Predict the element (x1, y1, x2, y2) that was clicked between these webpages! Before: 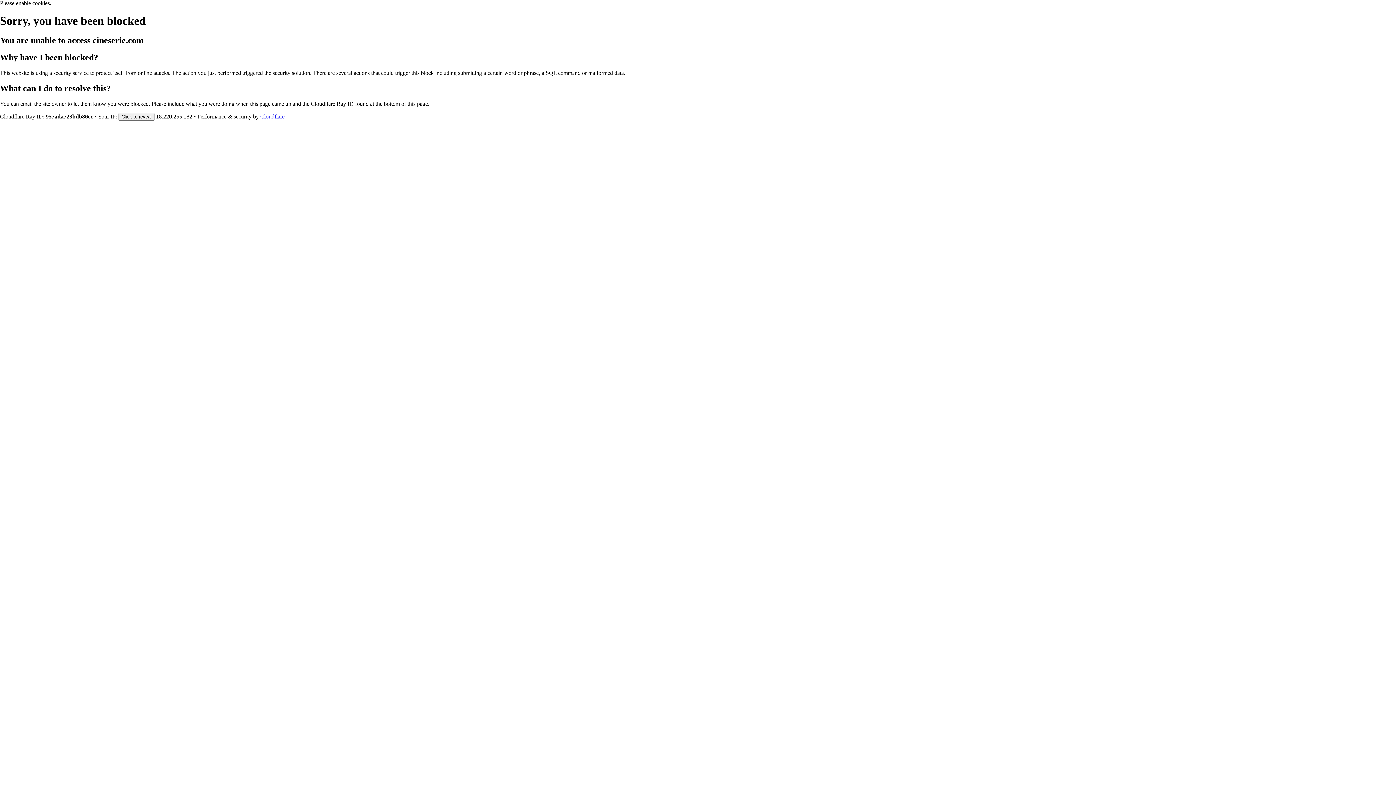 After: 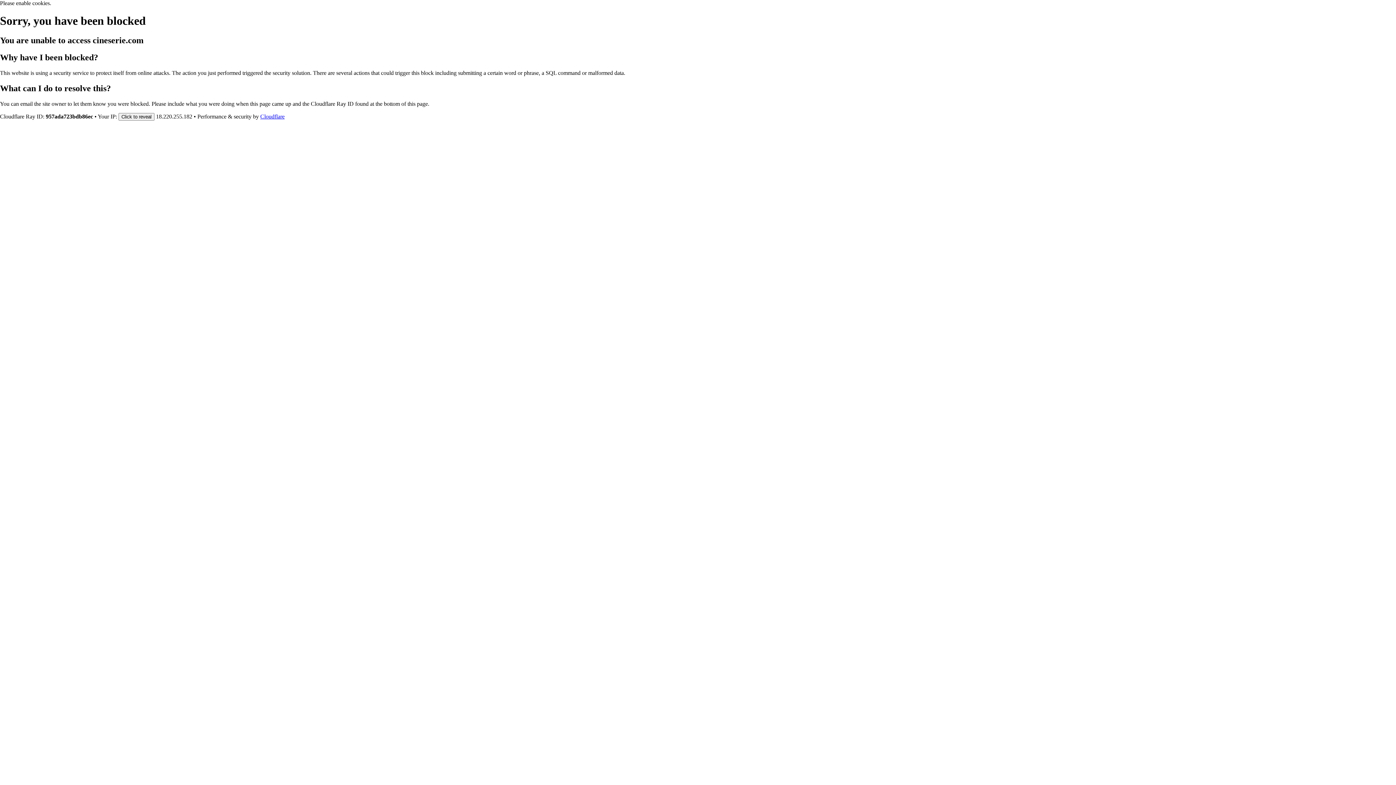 Action: bbox: (260, 113, 284, 119) label: Cloudflare